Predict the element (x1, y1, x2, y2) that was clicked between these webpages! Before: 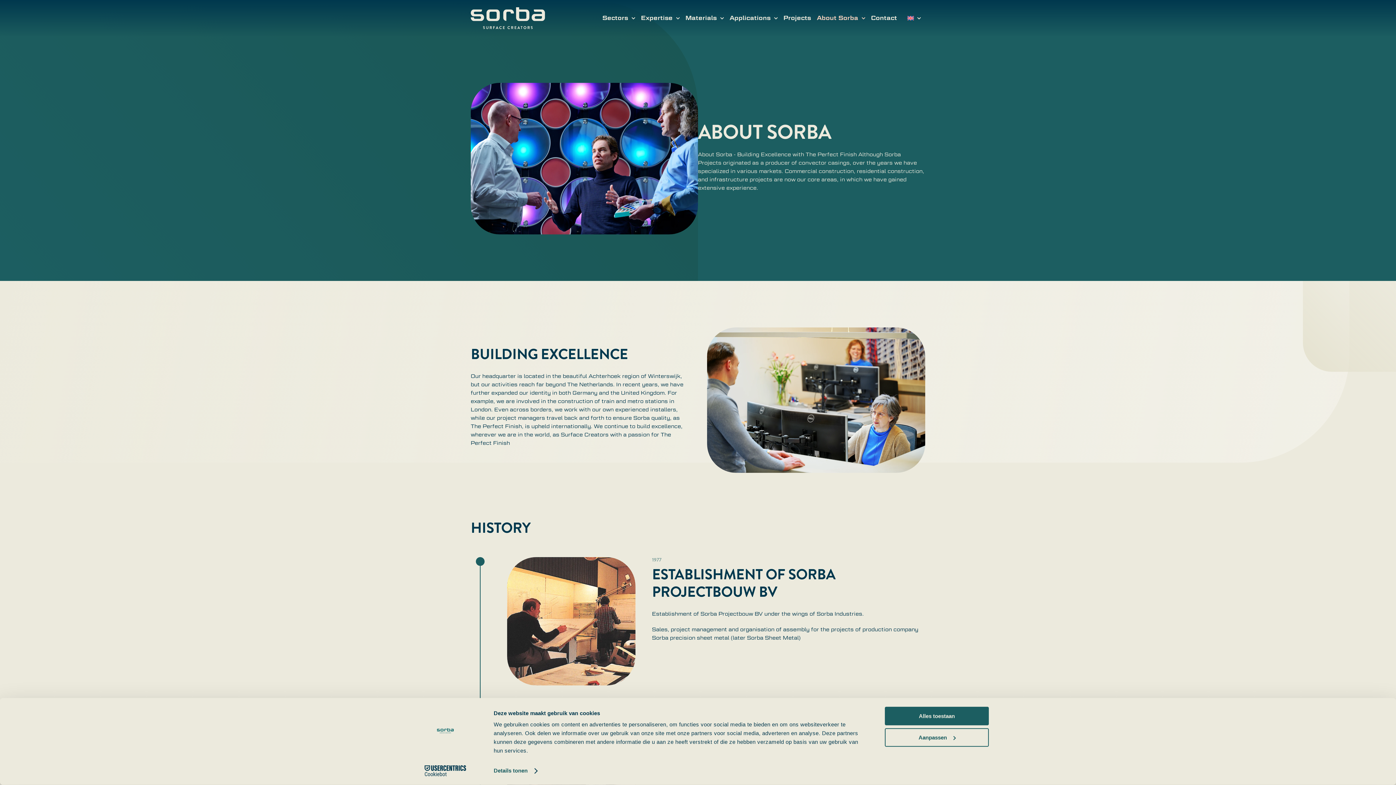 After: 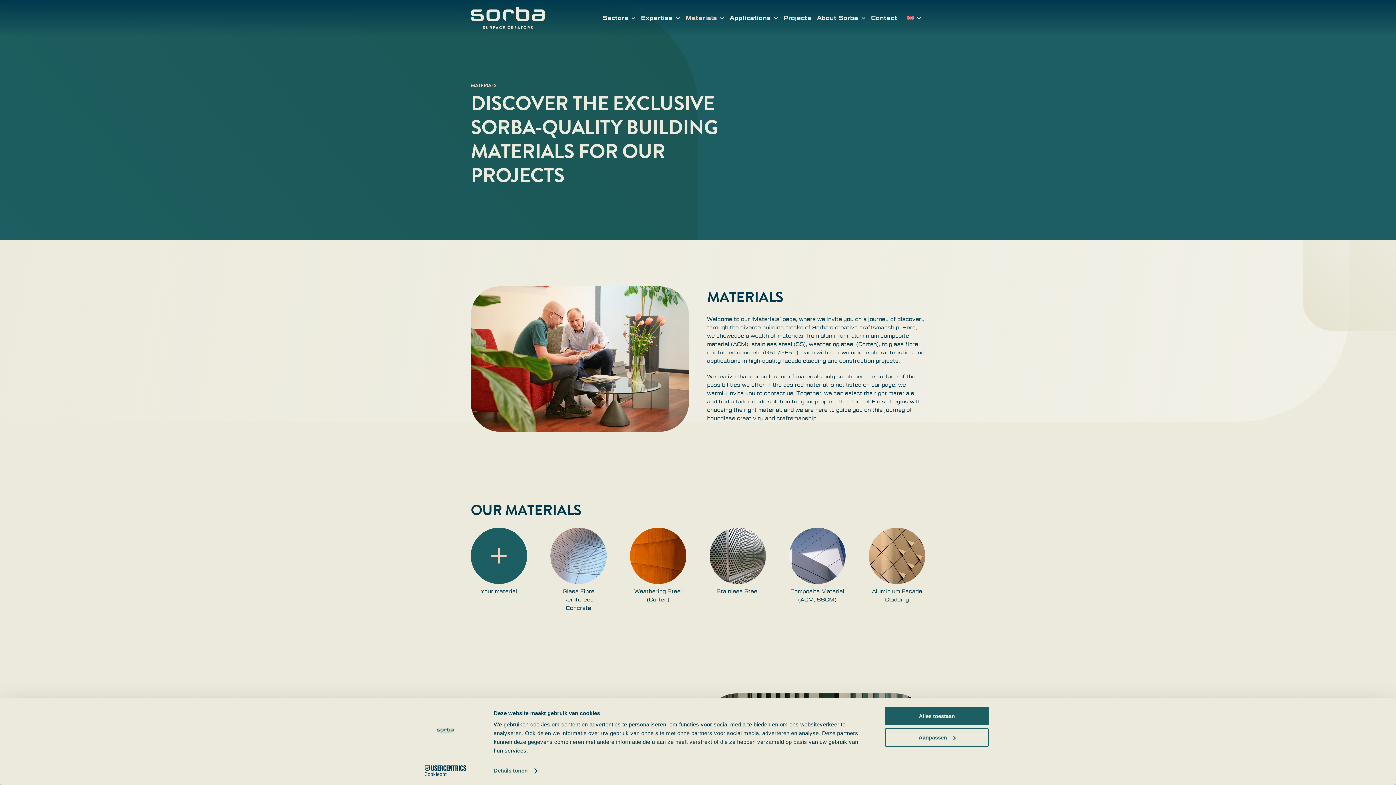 Action: label: Materials bbox: (685, 0, 724, 36)